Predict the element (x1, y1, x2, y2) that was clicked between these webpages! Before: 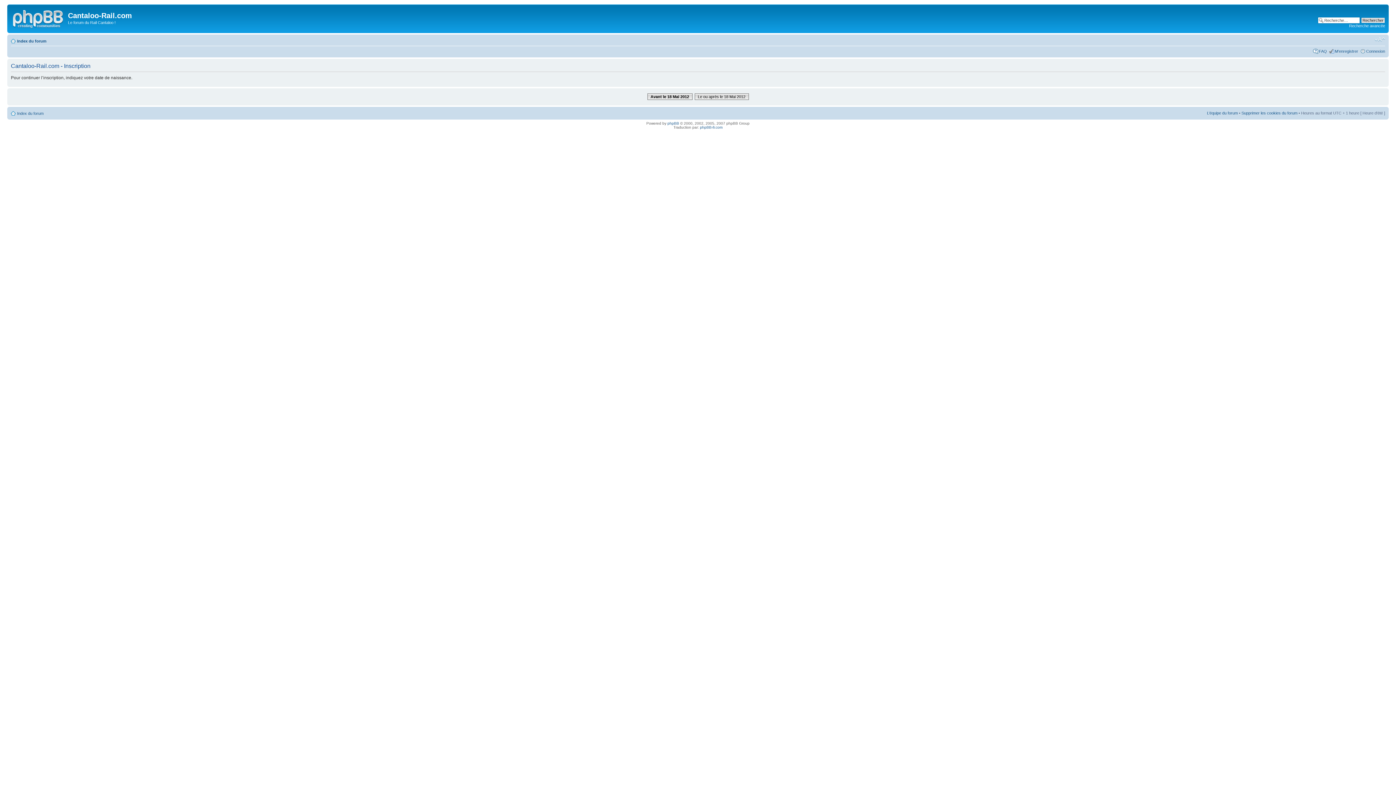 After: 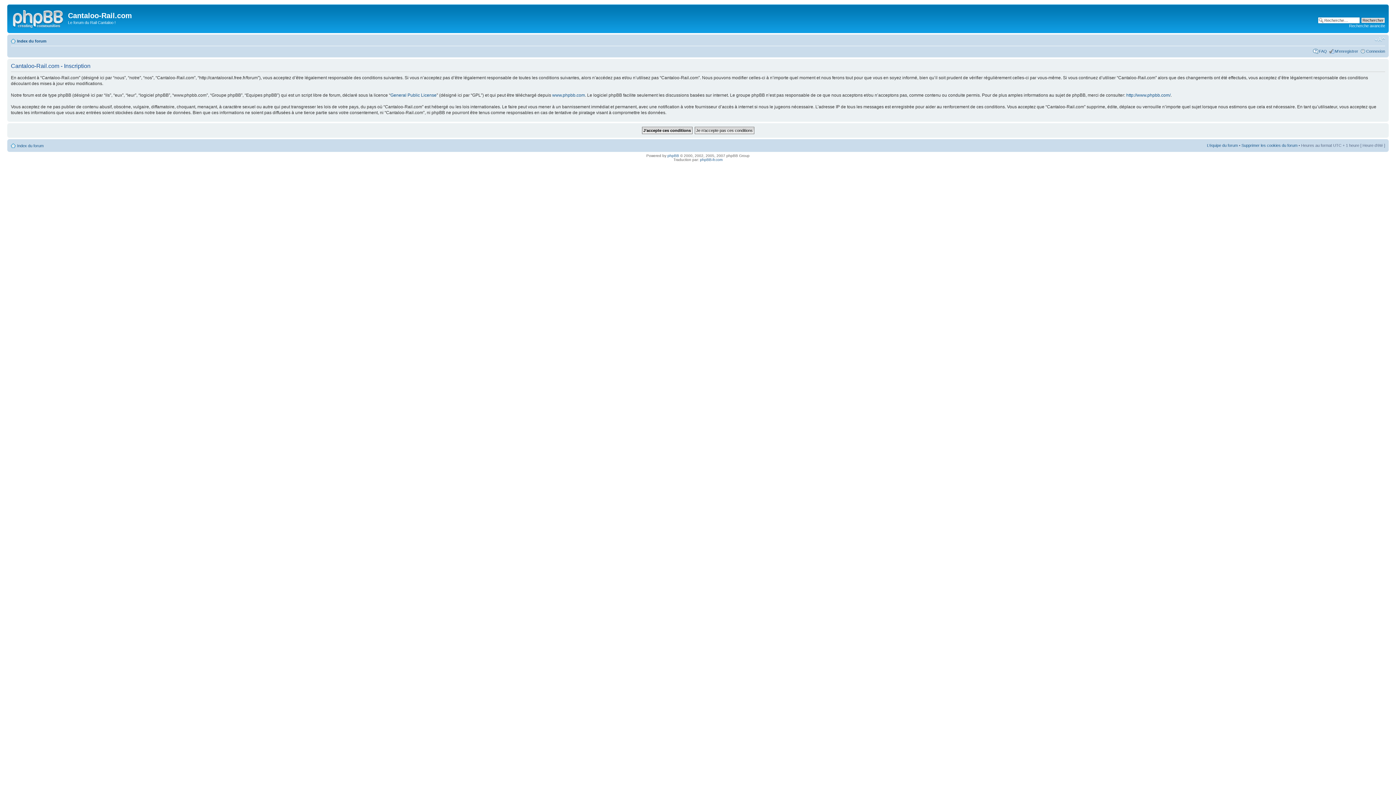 Action: bbox: (647, 93, 692, 99) label: Avant le 18 Mai 2012